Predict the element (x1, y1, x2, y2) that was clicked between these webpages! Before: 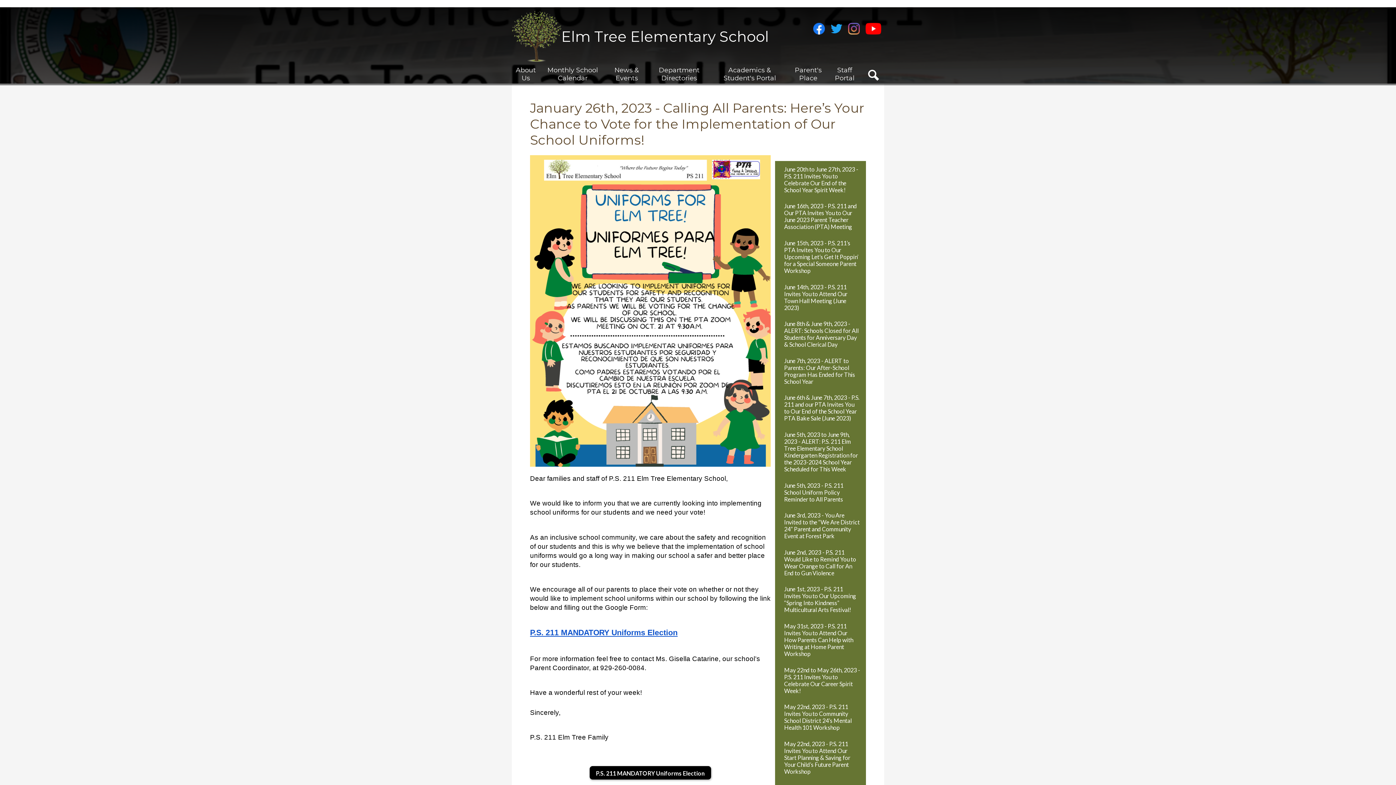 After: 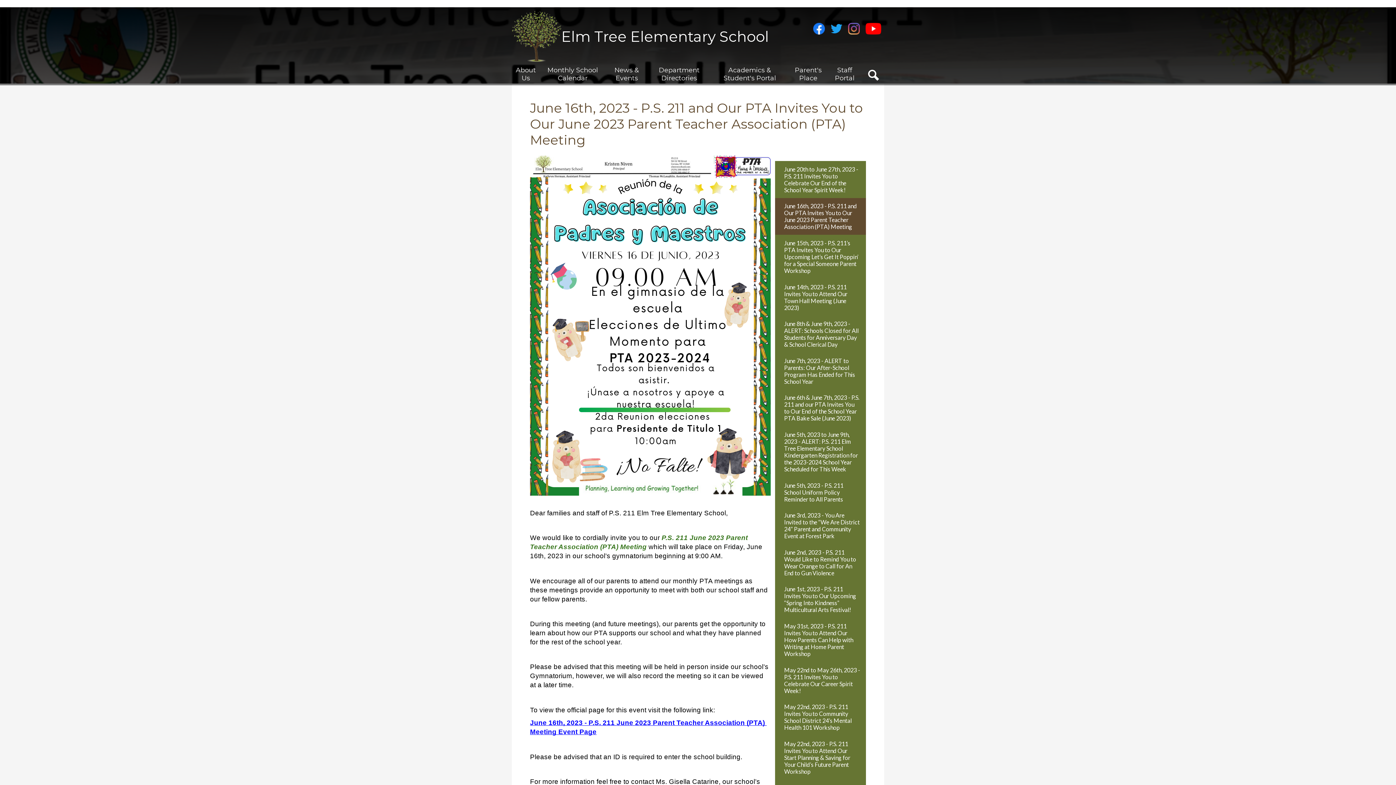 Action: bbox: (775, 198, 866, 234) label: June 16th, 2023 - P.S. 211 and Our PTA Invites You to Our June 2023 Parent Teacher Association (PTA) Meeting